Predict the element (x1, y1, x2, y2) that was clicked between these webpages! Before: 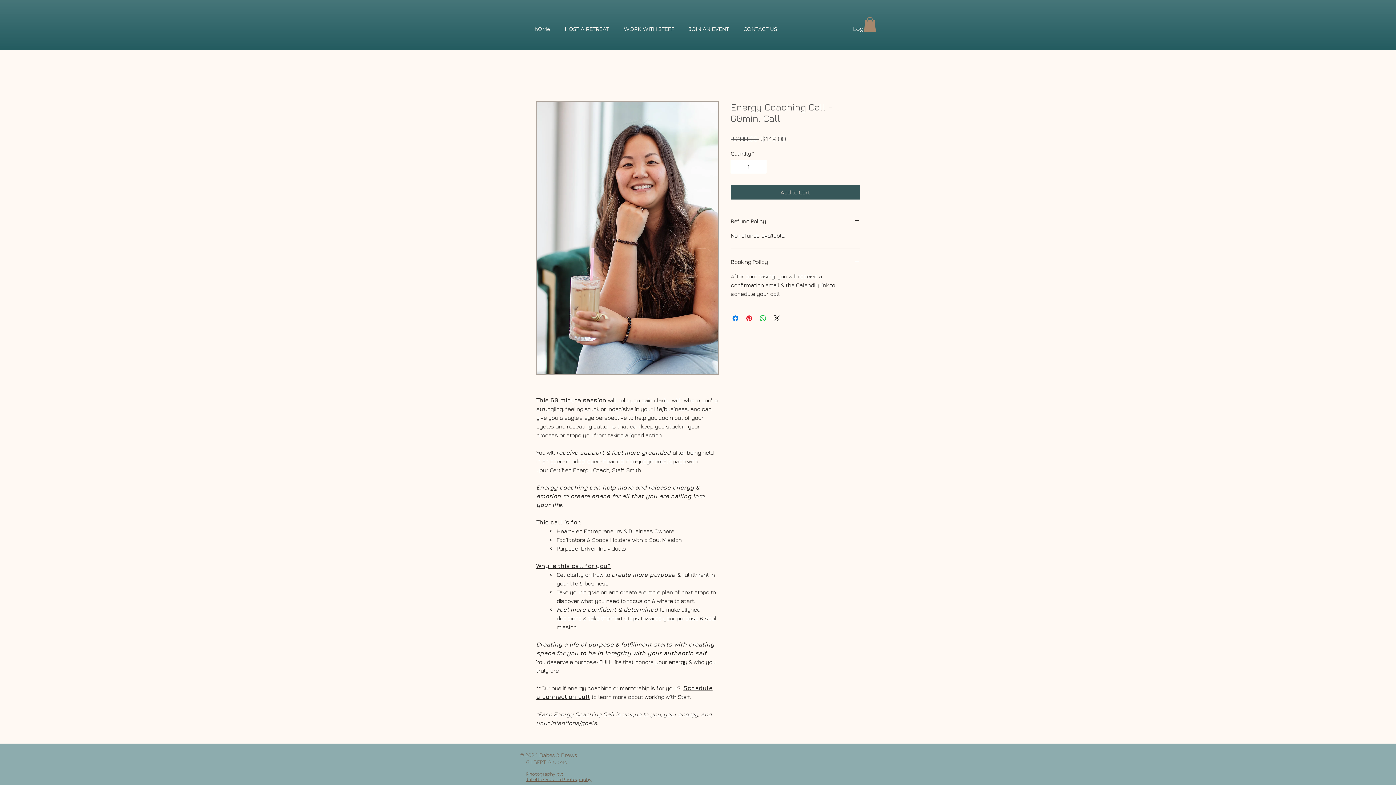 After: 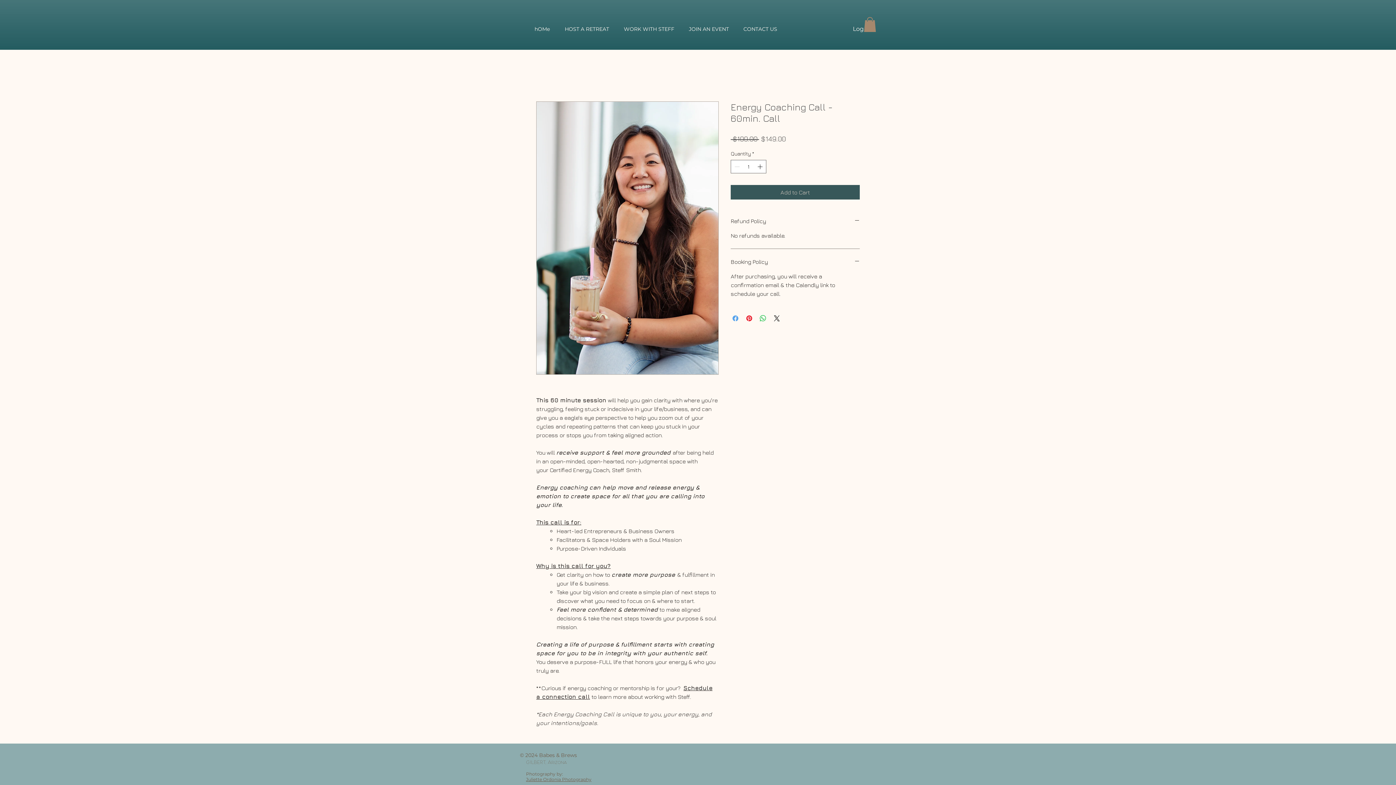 Action: label: Share on Facebook bbox: (731, 314, 740, 322)